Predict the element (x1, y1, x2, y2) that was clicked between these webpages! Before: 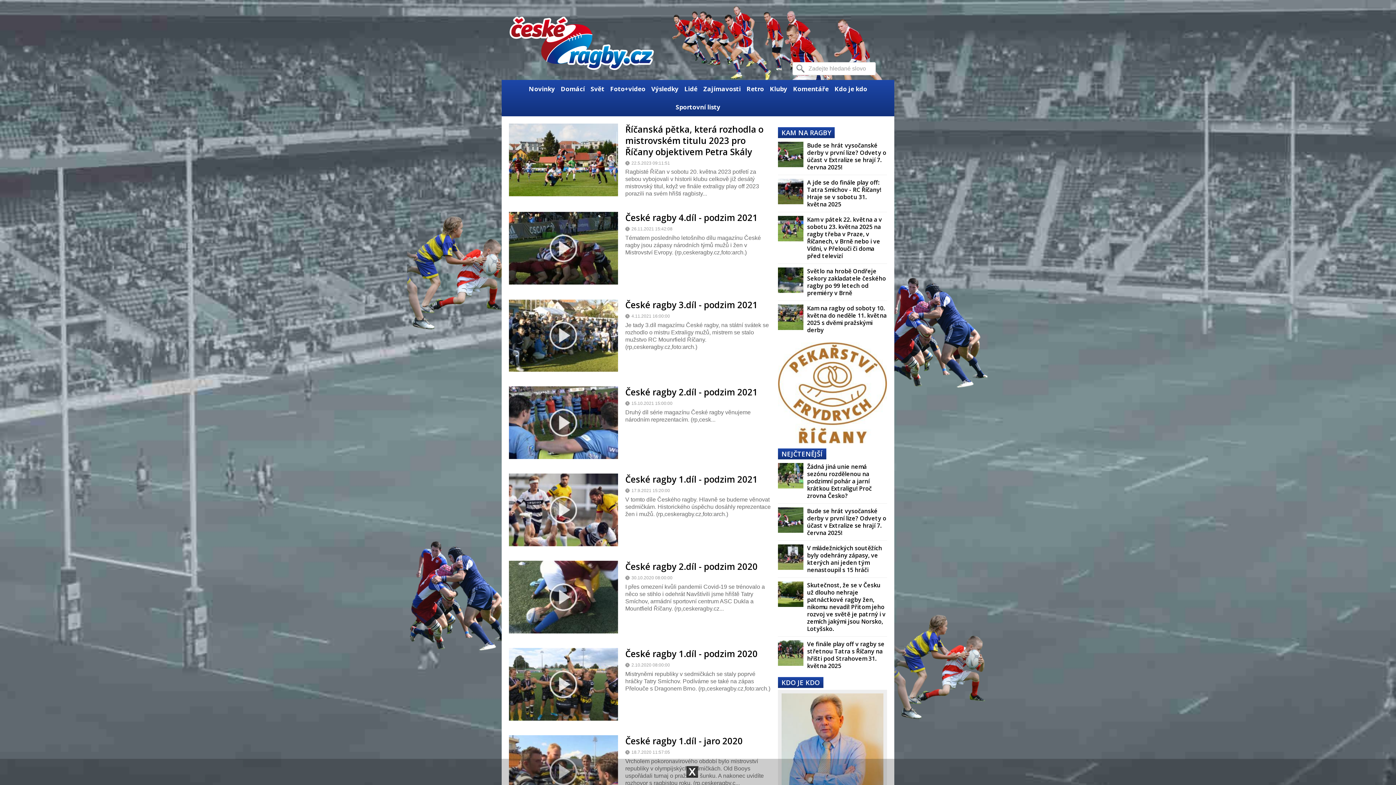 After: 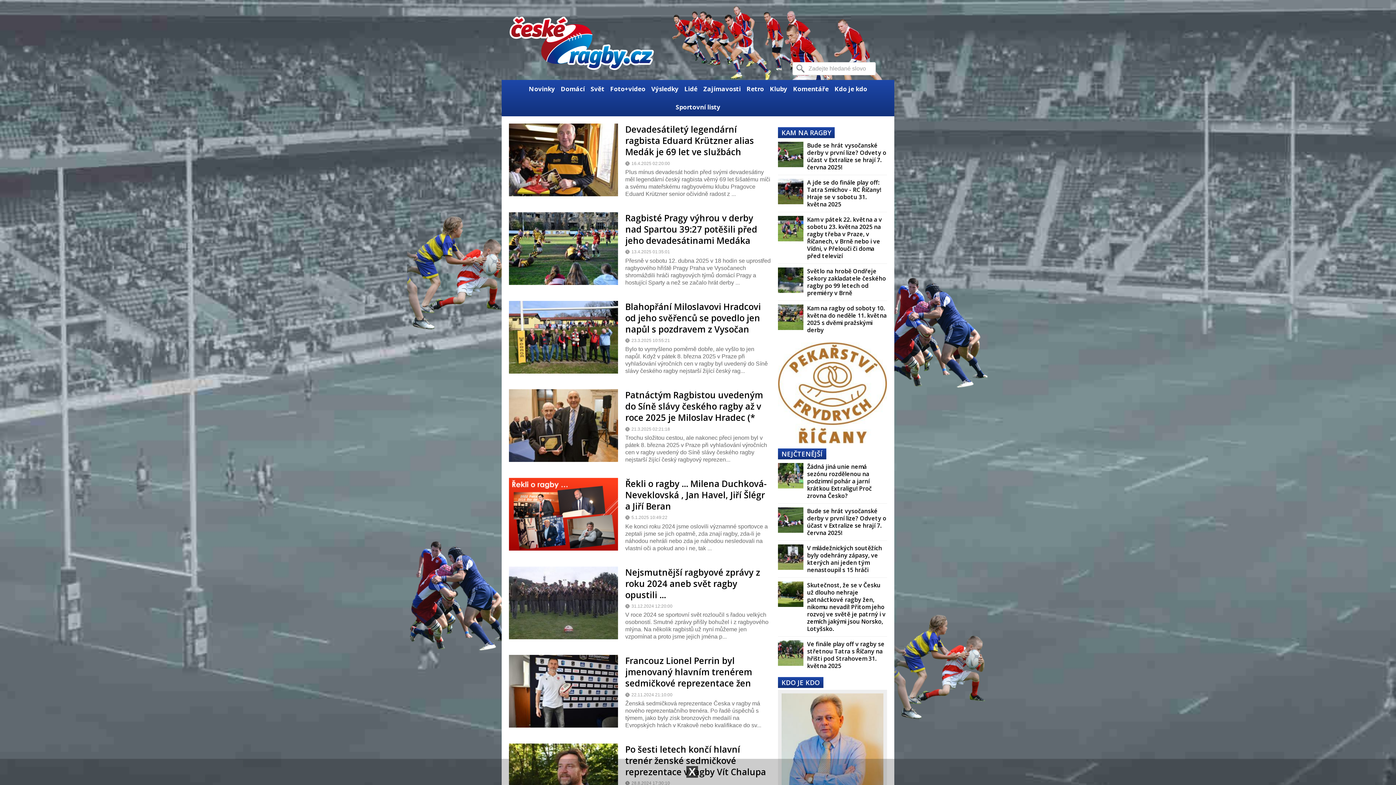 Action: label: Lidé bbox: (682, 80, 699, 98)